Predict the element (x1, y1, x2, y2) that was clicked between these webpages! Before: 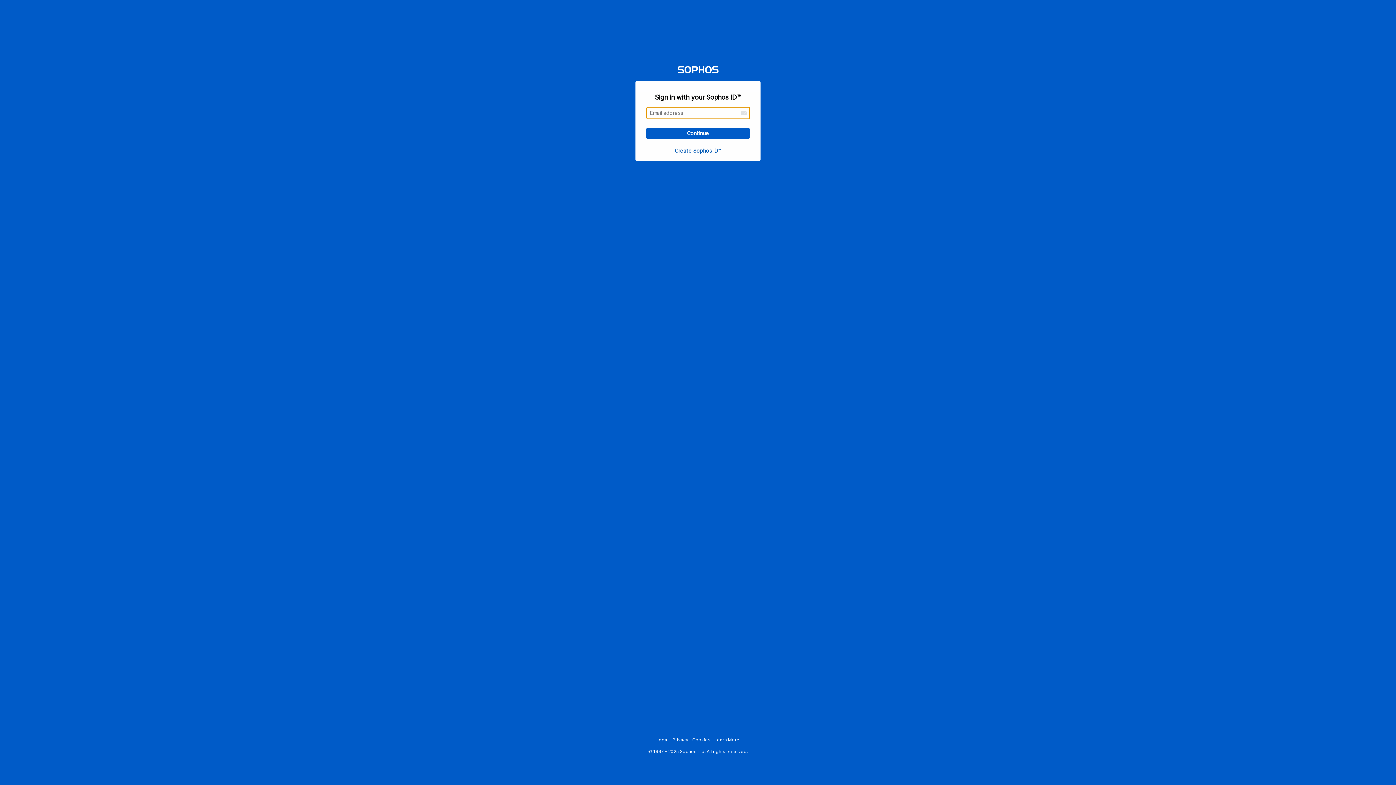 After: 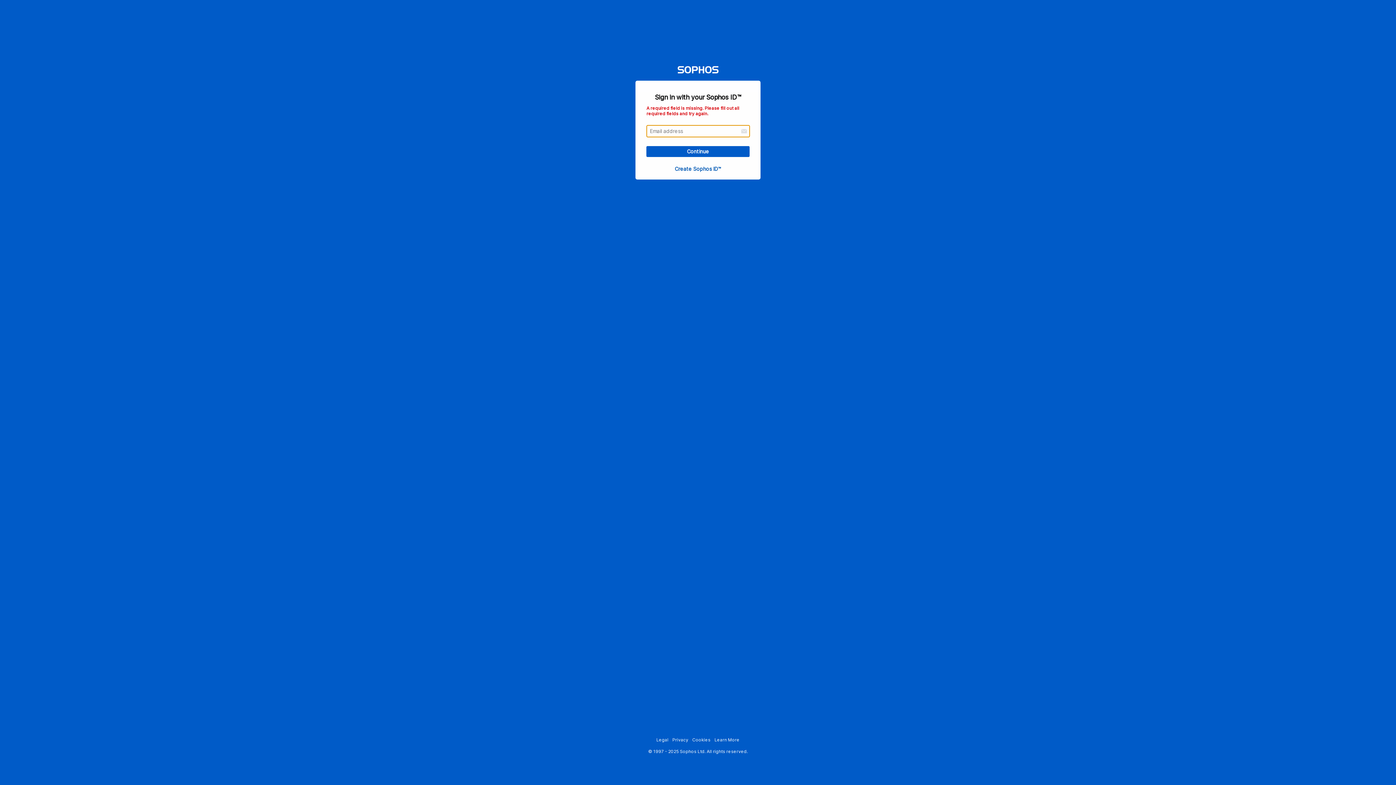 Action: bbox: (646, 127, 749, 138) label: Continue